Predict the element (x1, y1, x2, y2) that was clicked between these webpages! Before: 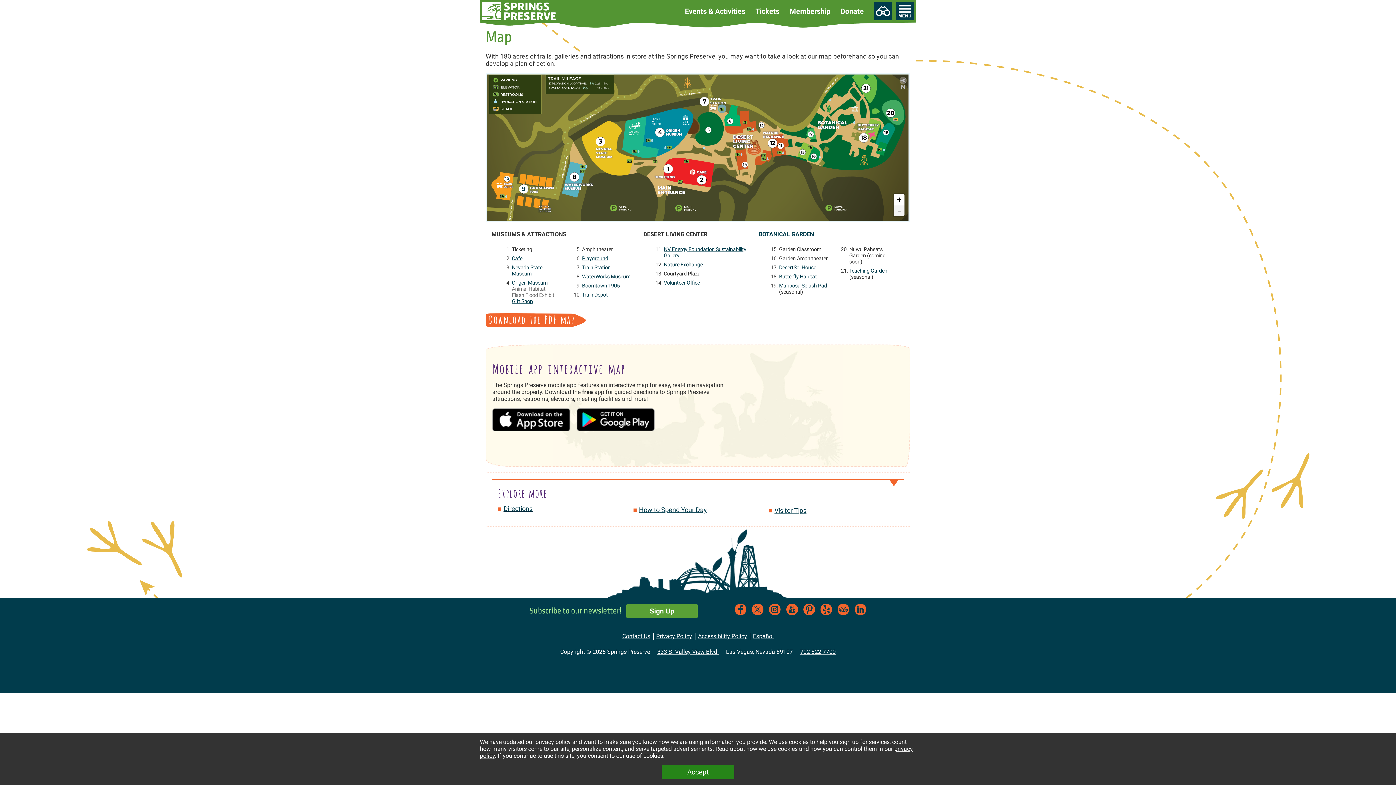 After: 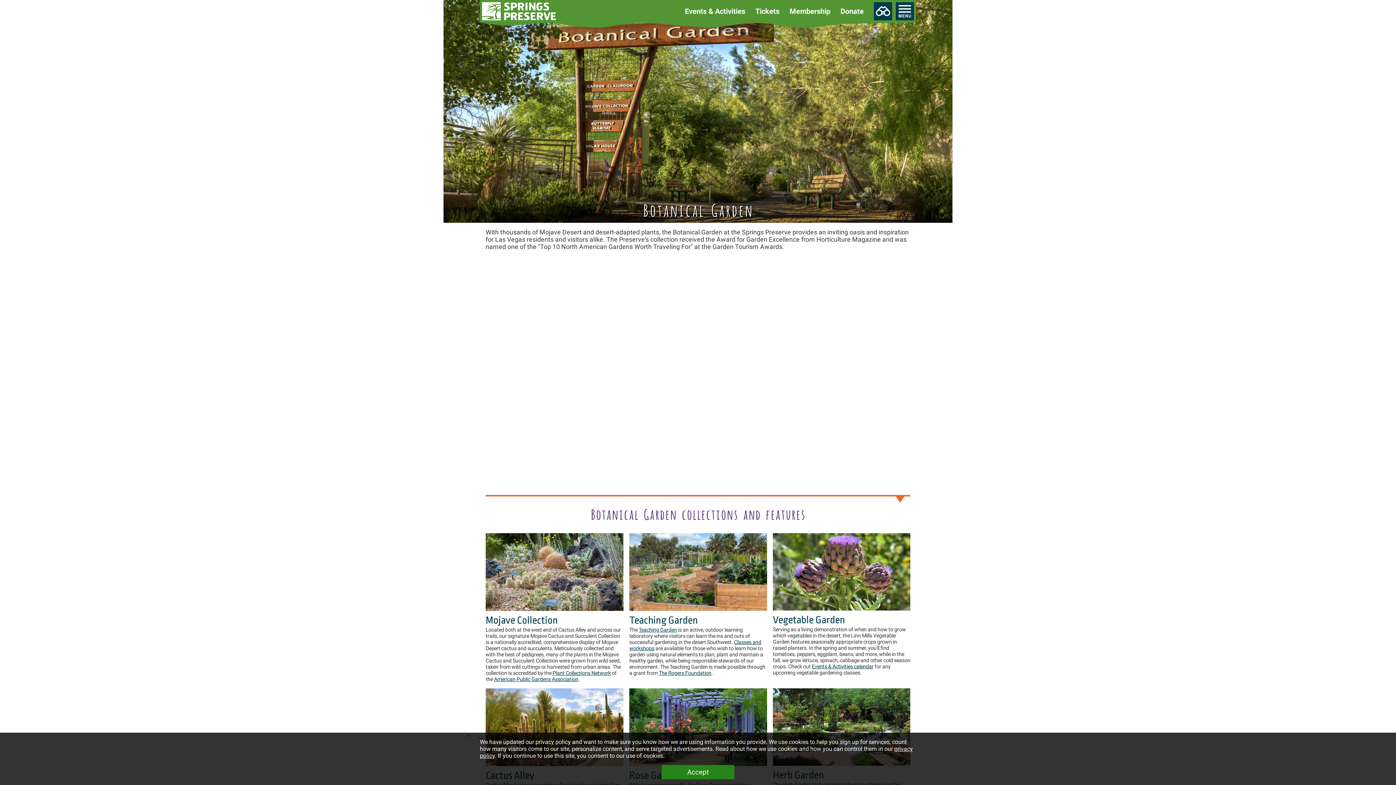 Action: label: BOTANICAL GARDEN bbox: (758, 231, 814, 237)